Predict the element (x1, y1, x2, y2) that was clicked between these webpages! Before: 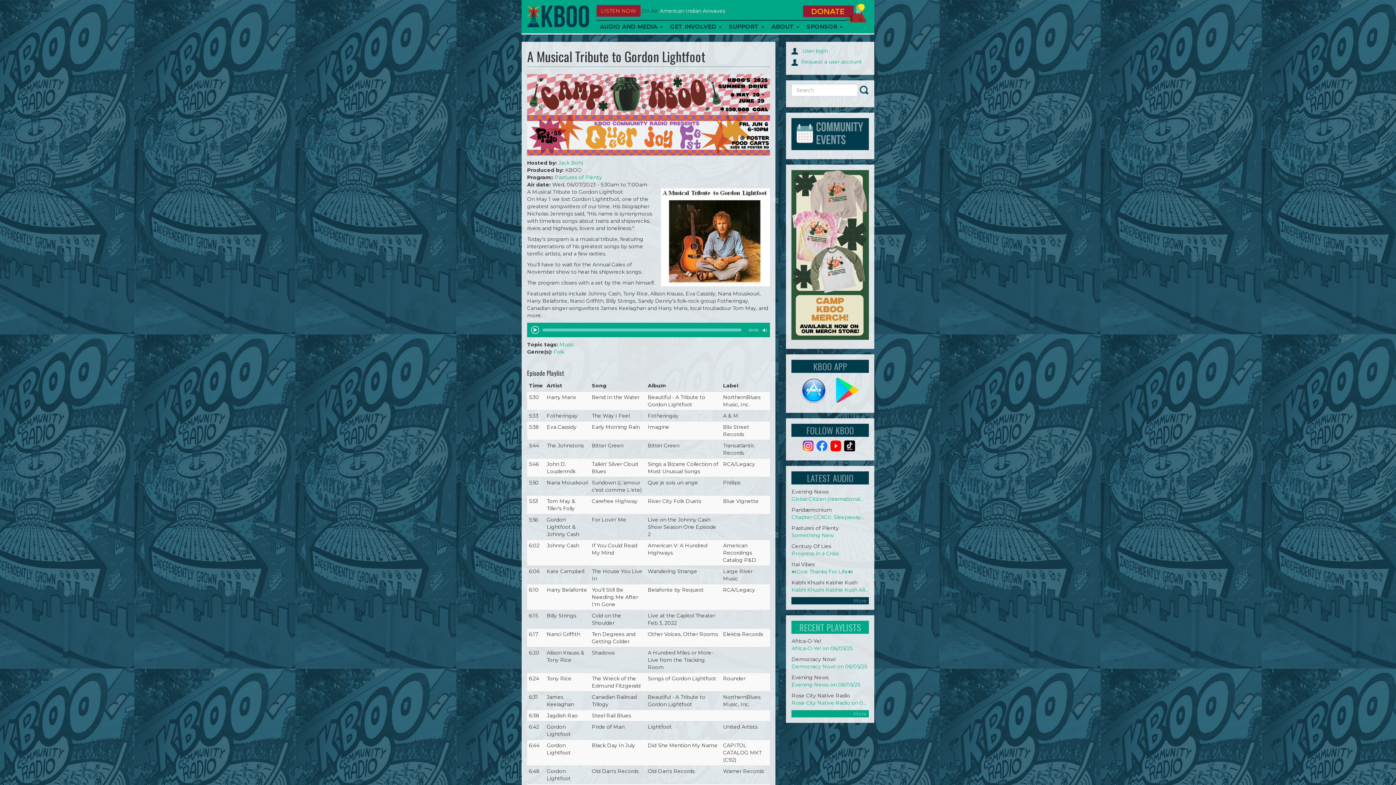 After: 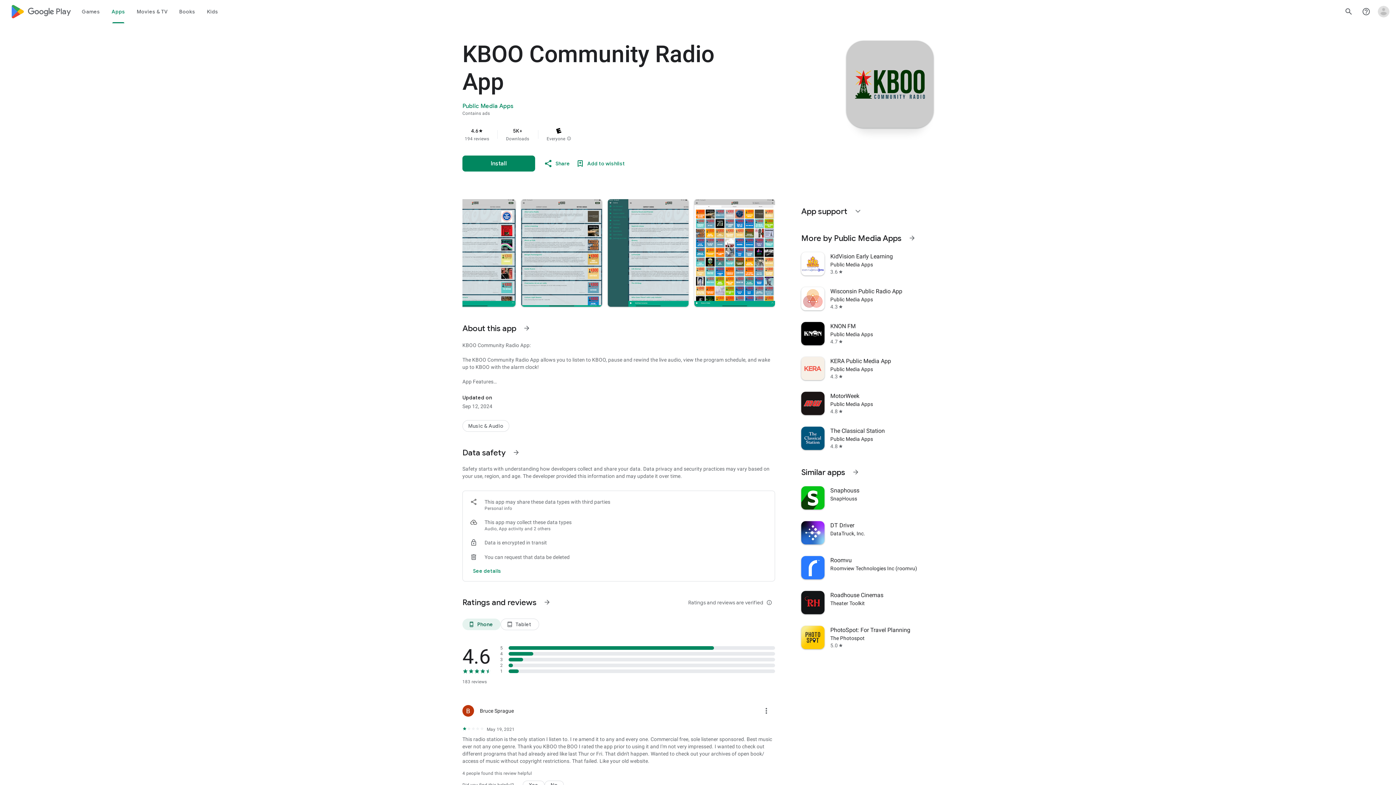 Action: bbox: (833, 386, 860, 393)